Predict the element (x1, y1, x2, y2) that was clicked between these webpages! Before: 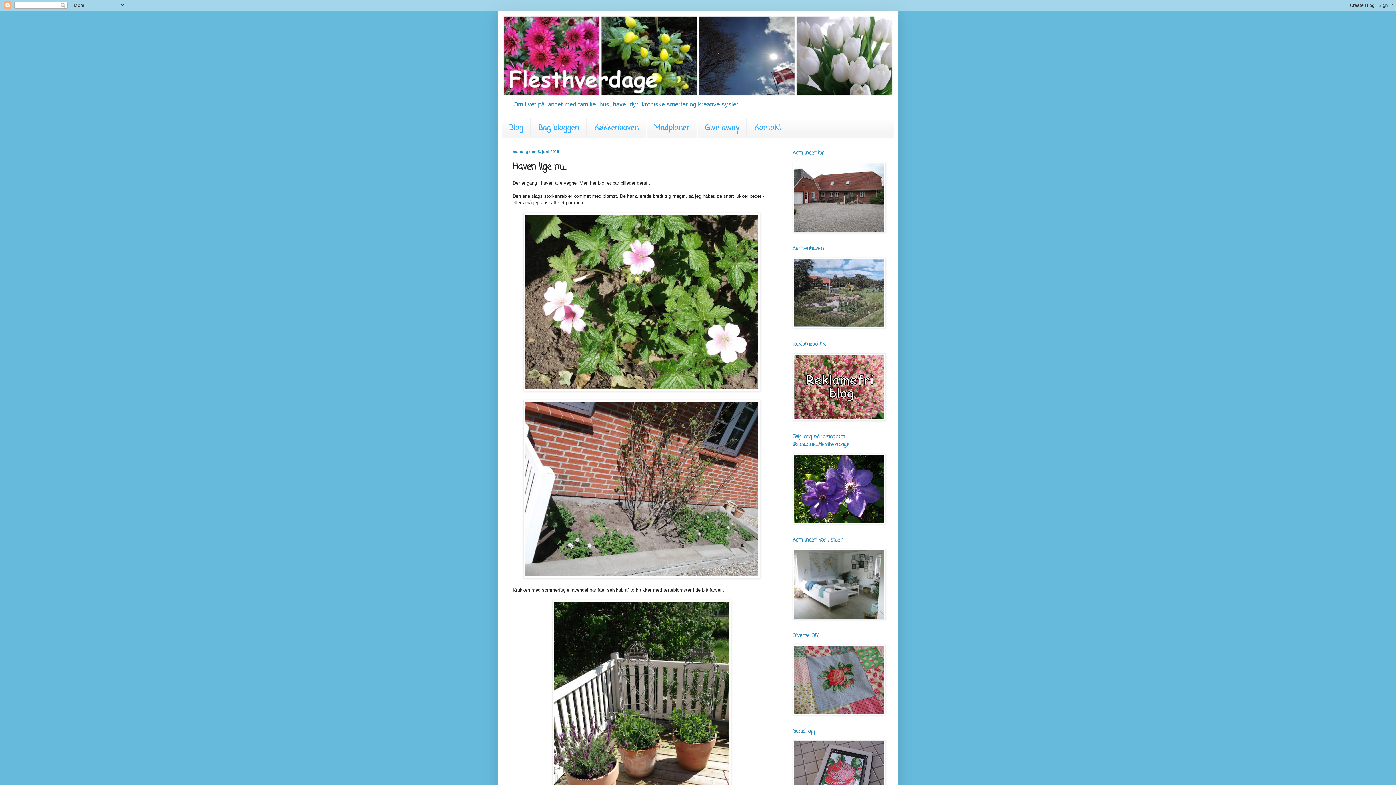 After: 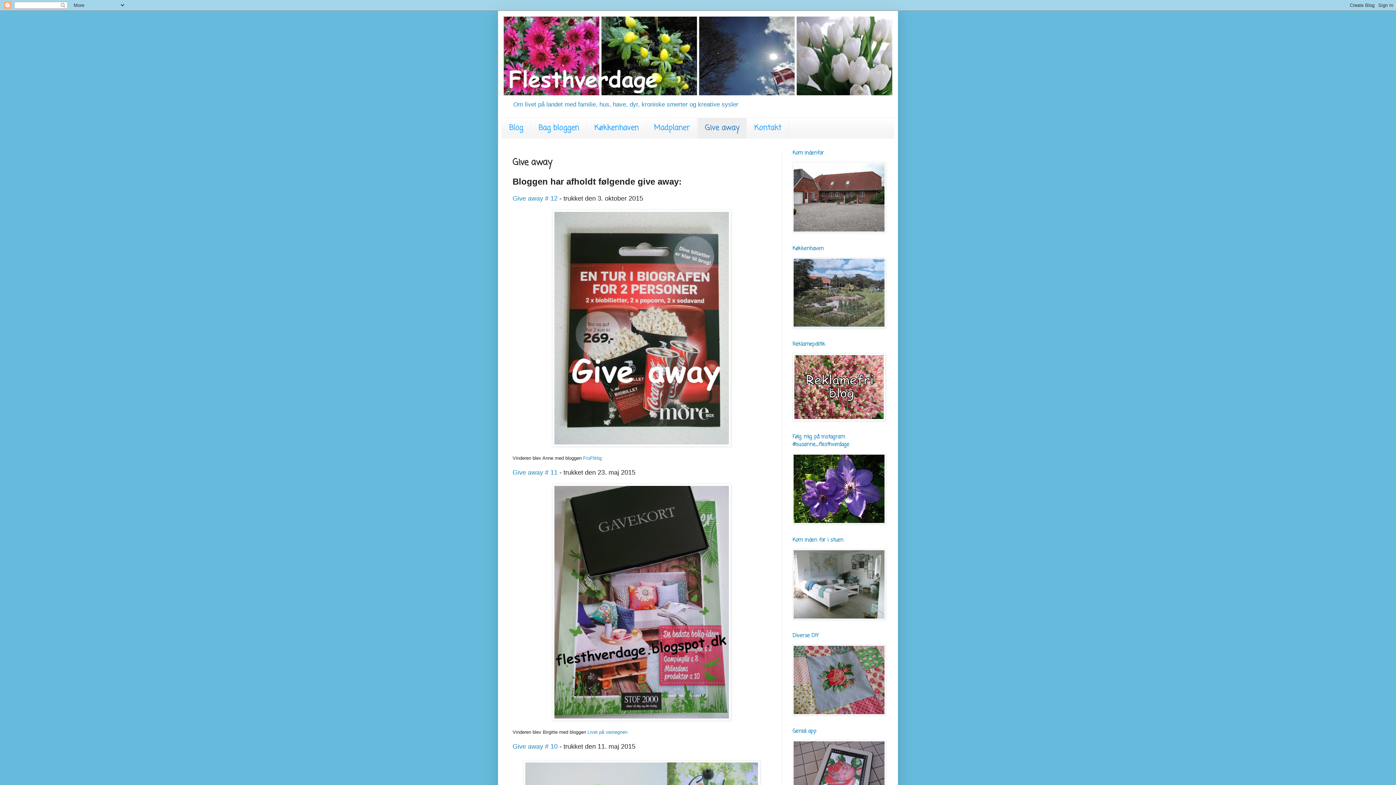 Action: bbox: (697, 118, 746, 138) label: Give away